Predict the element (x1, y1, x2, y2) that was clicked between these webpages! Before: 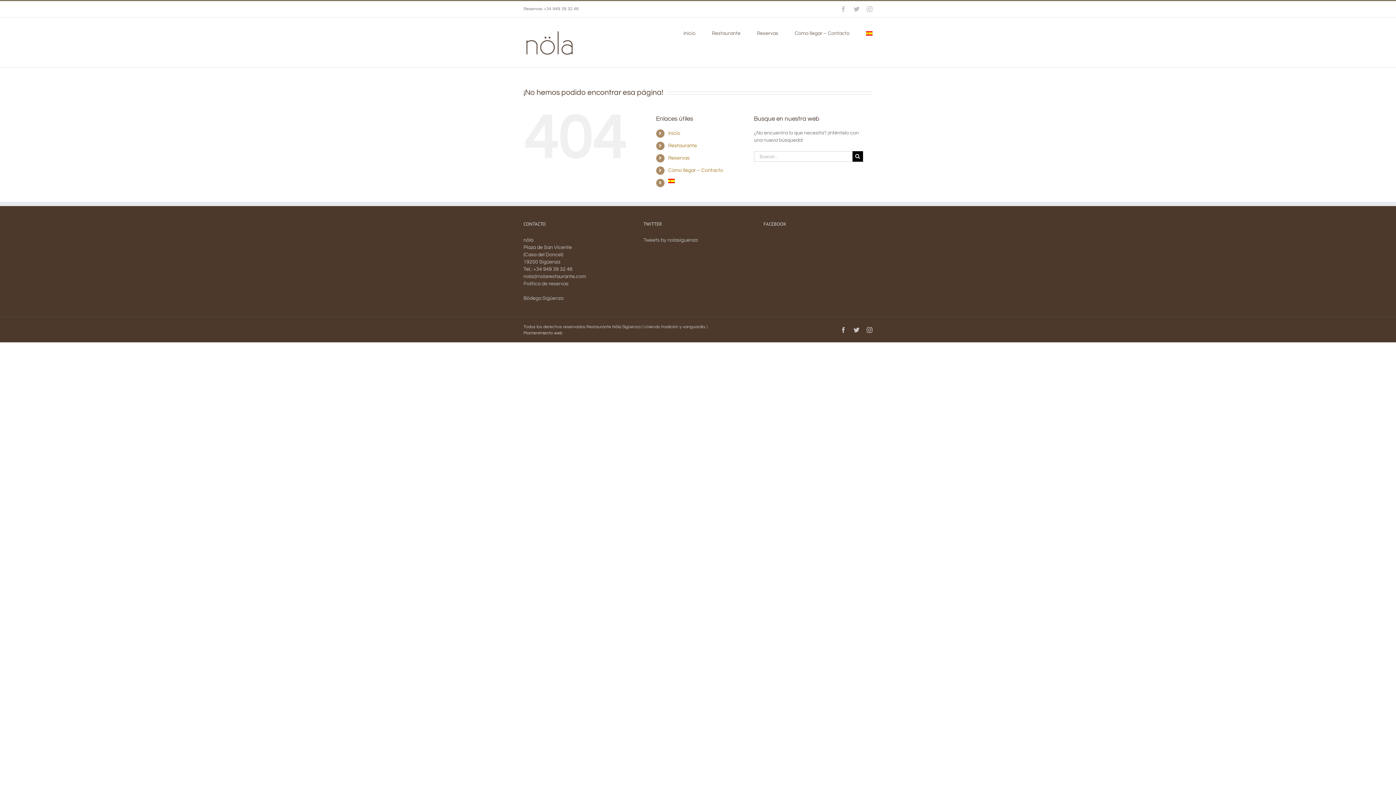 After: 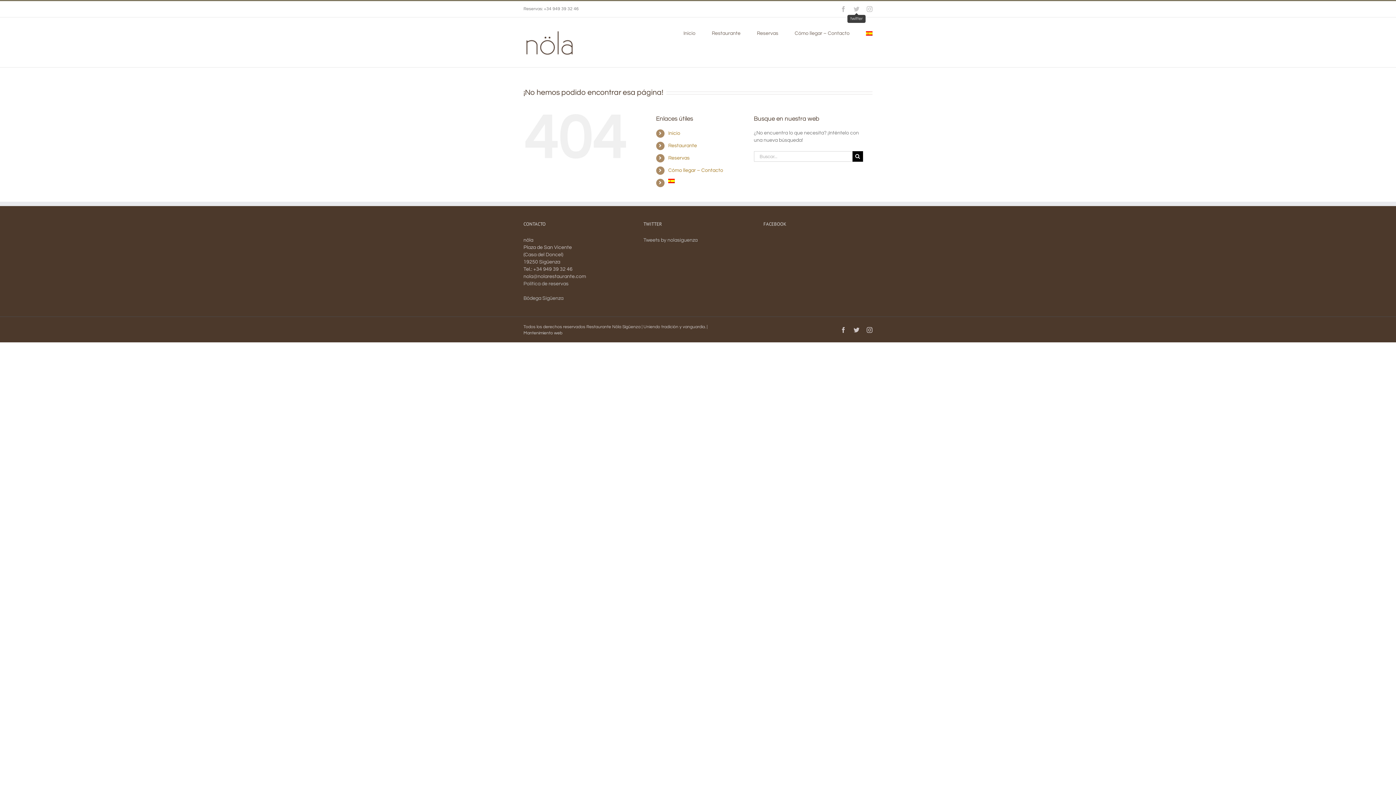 Action: bbox: (853, 6, 859, 12) label: twitter